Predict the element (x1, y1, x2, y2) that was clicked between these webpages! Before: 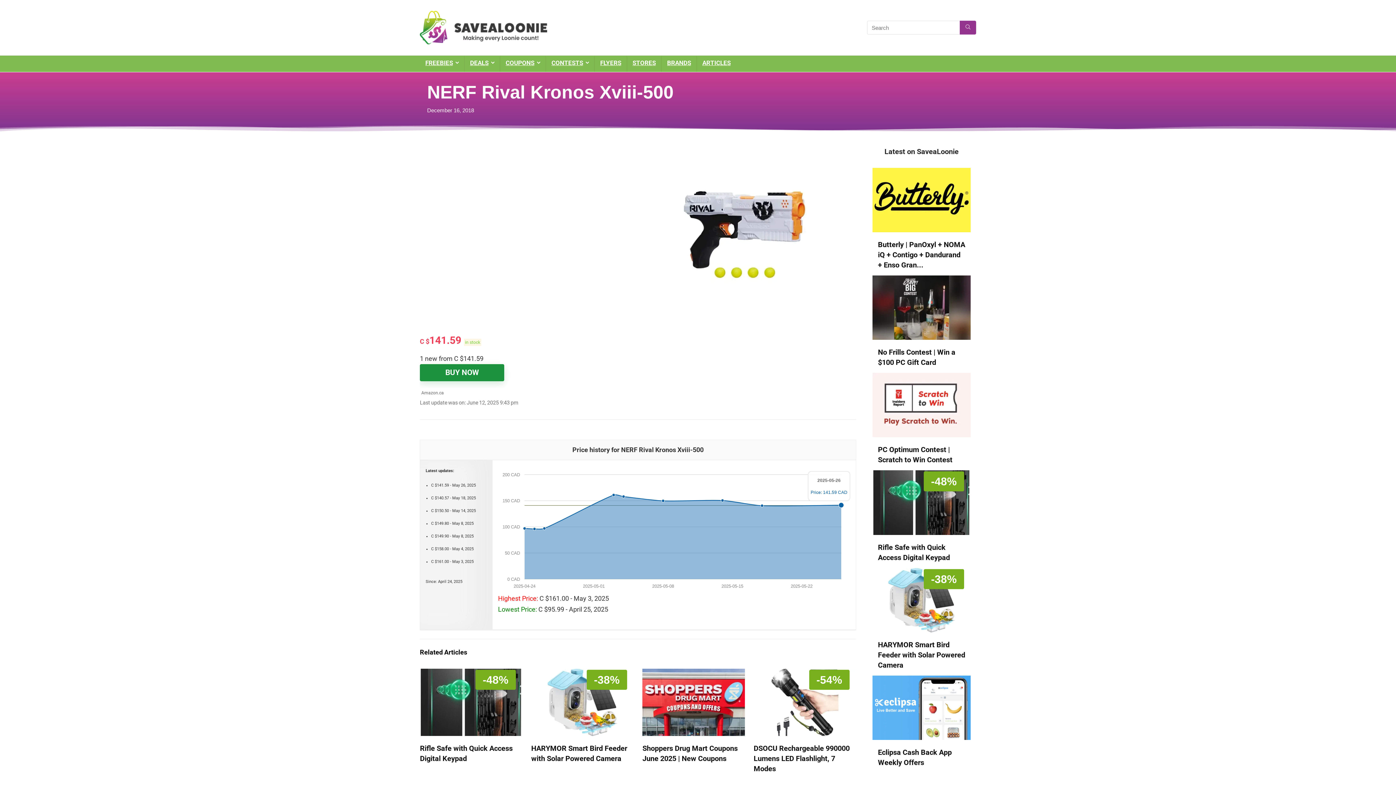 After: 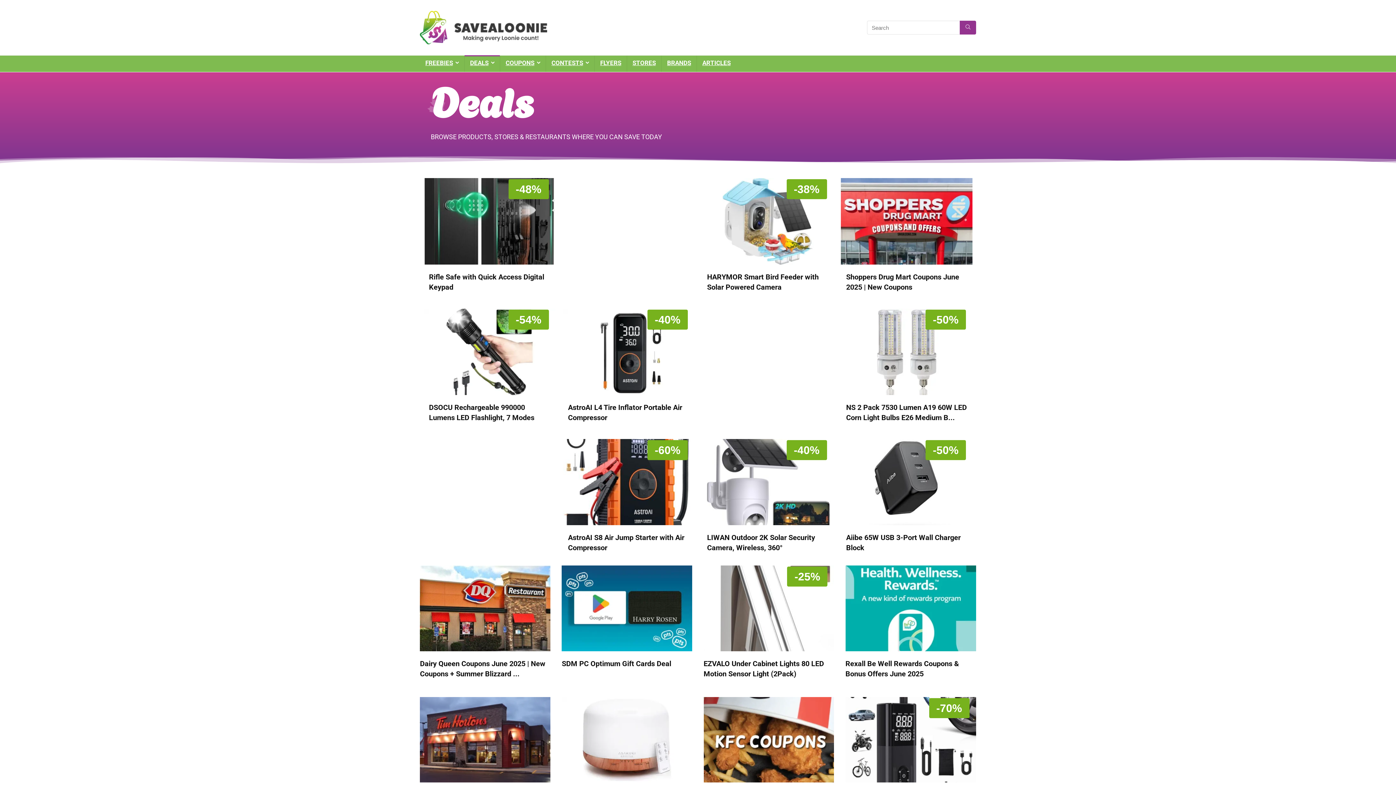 Action: label: DEALS bbox: (464, 55, 500, 72)